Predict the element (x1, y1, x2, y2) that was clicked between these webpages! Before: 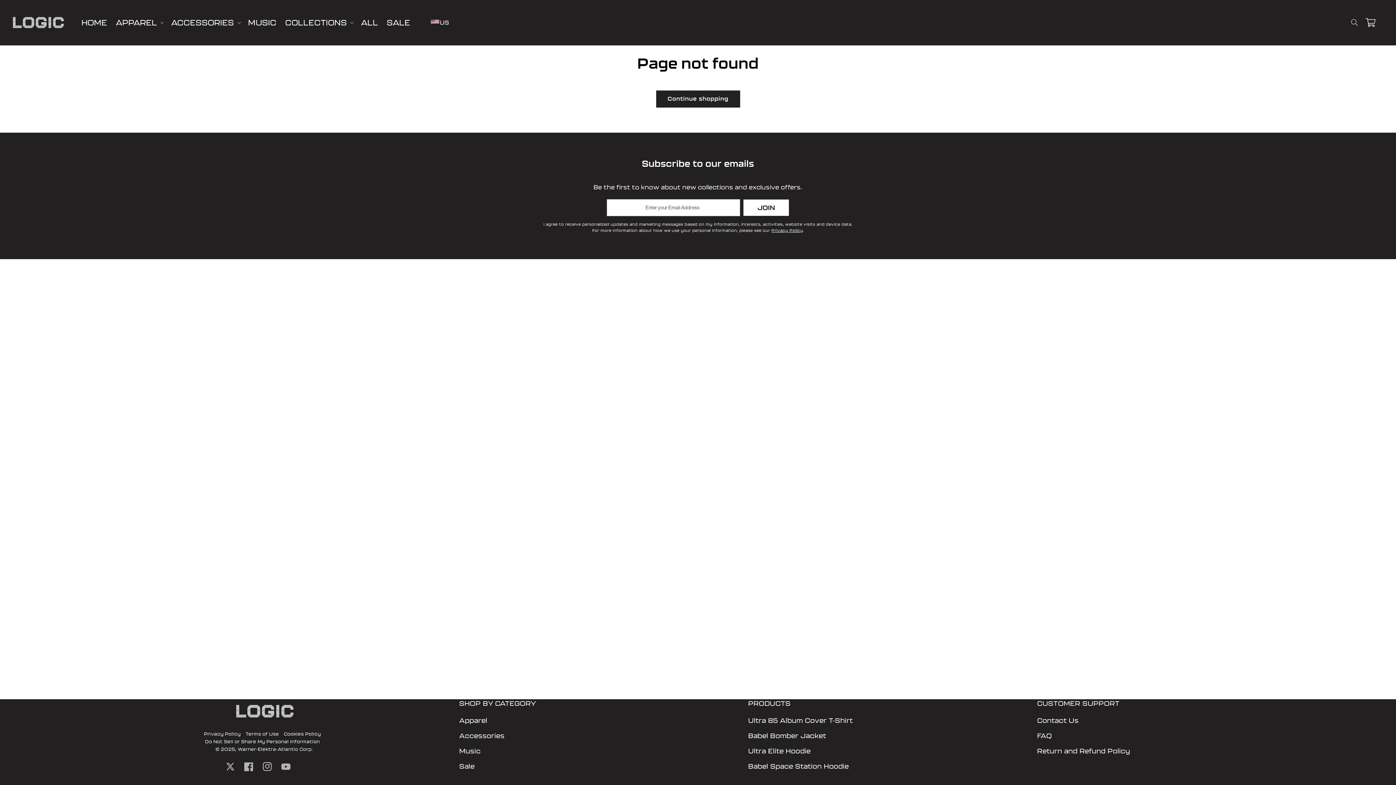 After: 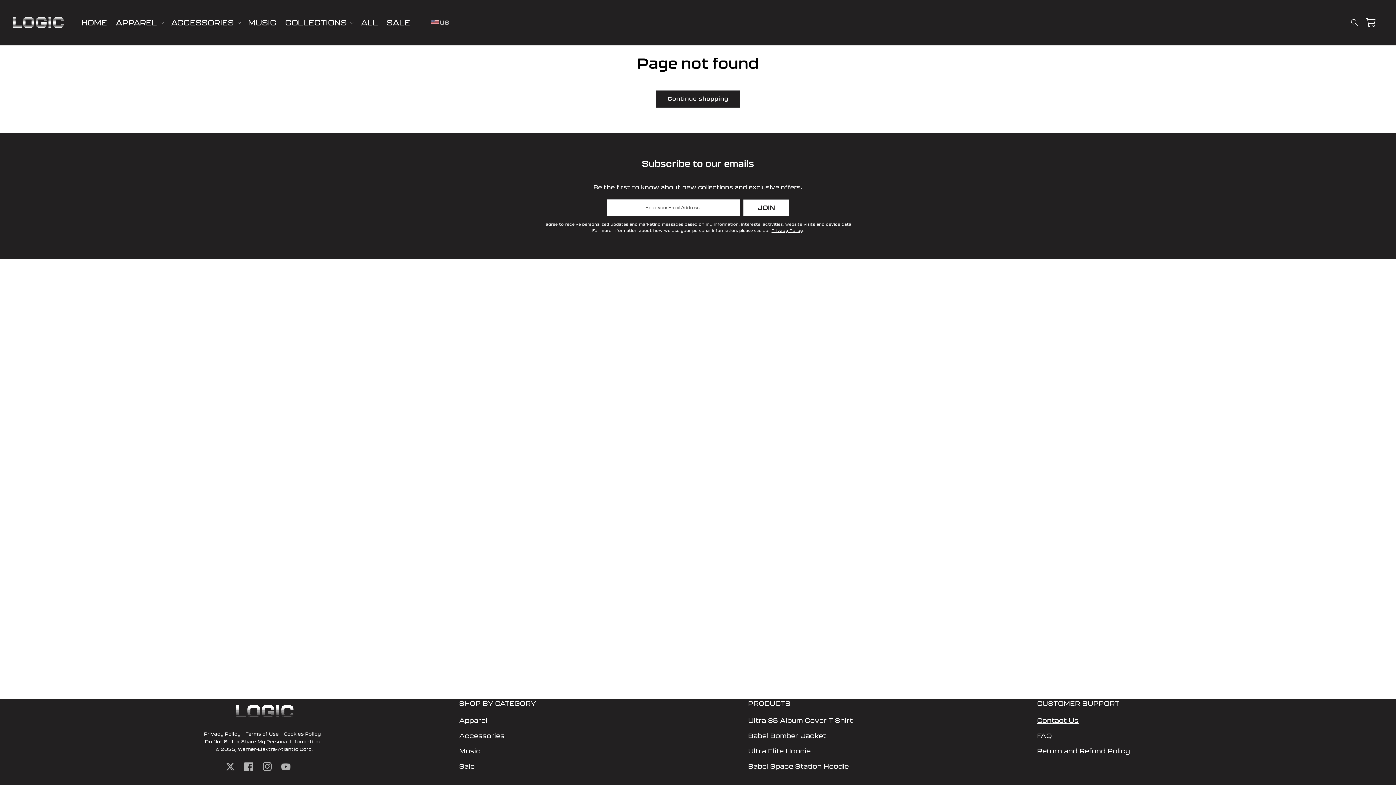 Action: bbox: (1037, 715, 1078, 728) label: Contact Us